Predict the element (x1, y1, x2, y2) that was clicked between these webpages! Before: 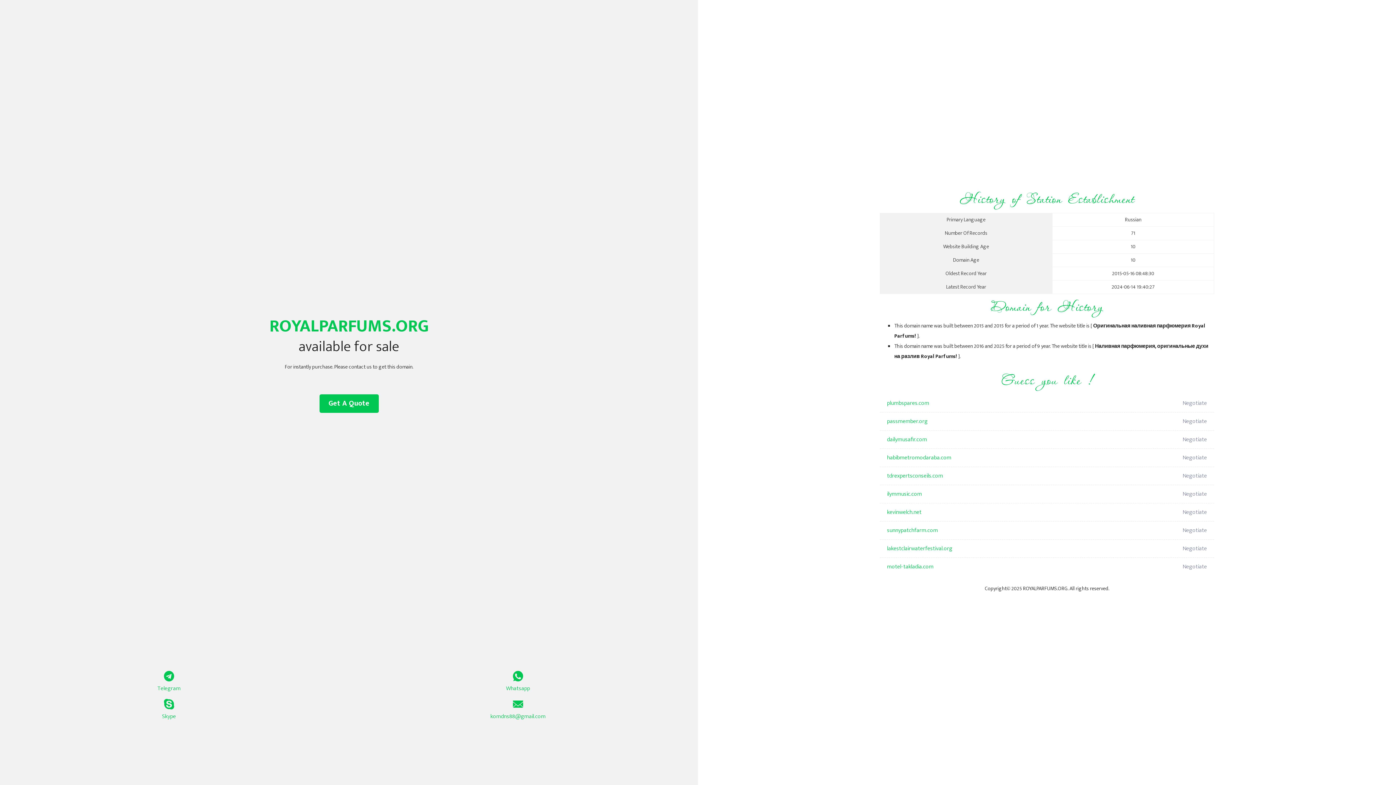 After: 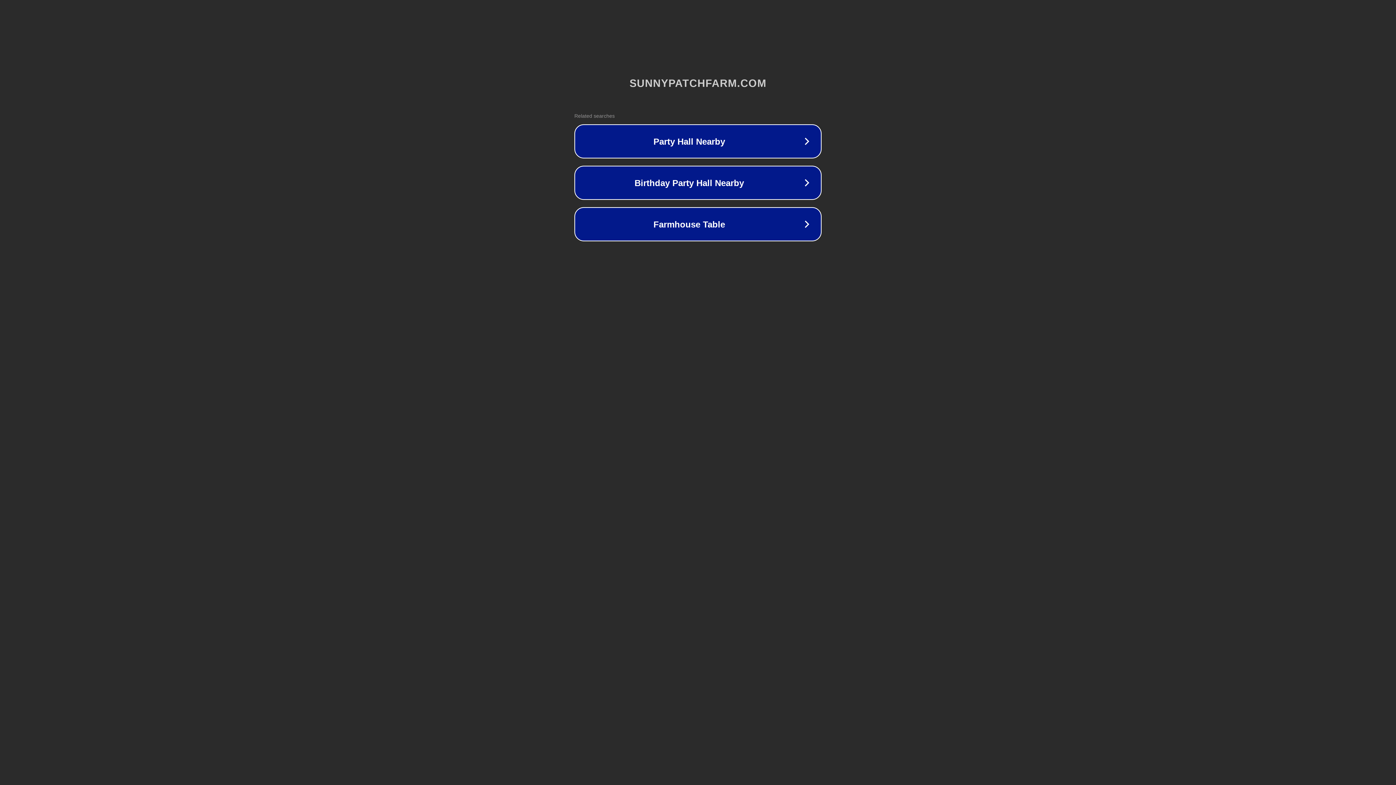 Action: label: sunnypatchfarm.com bbox: (887, 521, 1098, 540)